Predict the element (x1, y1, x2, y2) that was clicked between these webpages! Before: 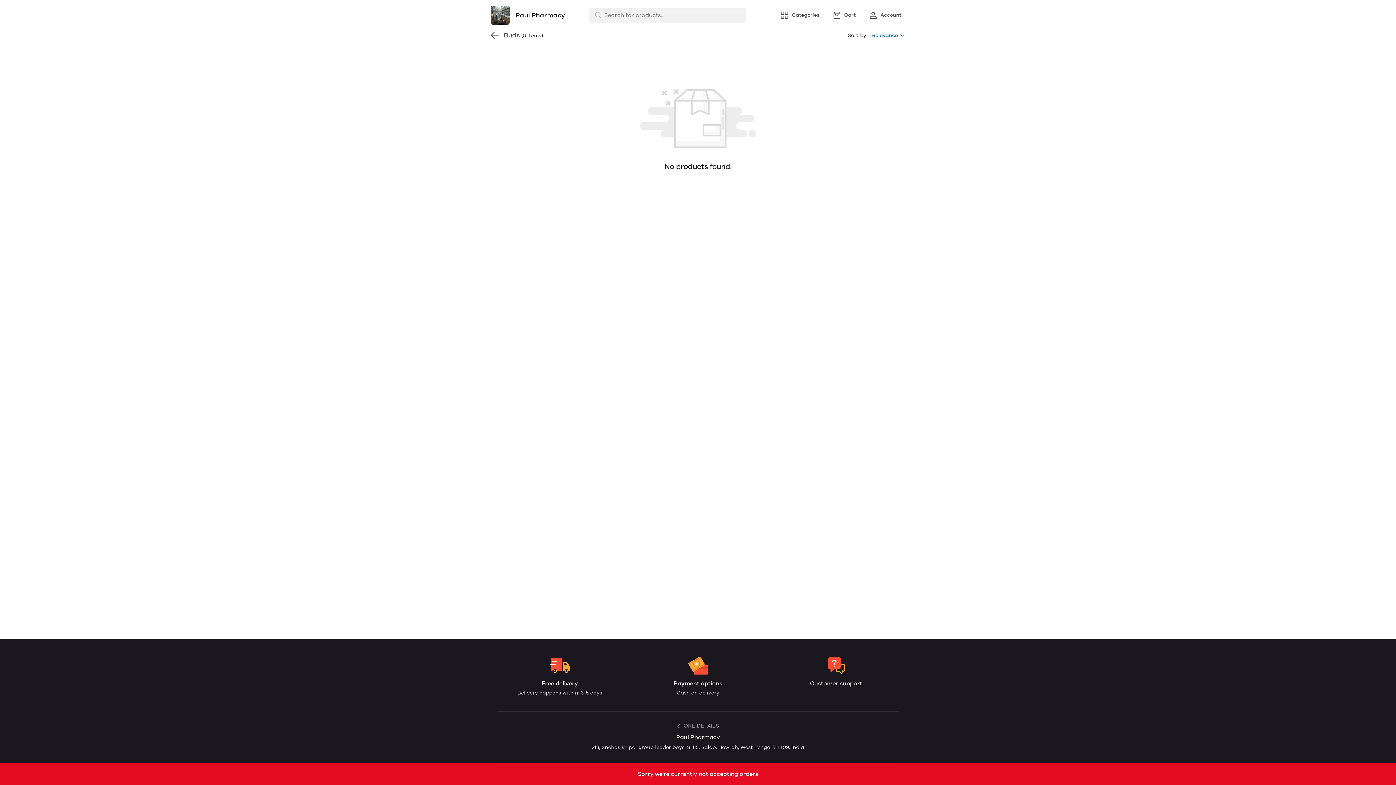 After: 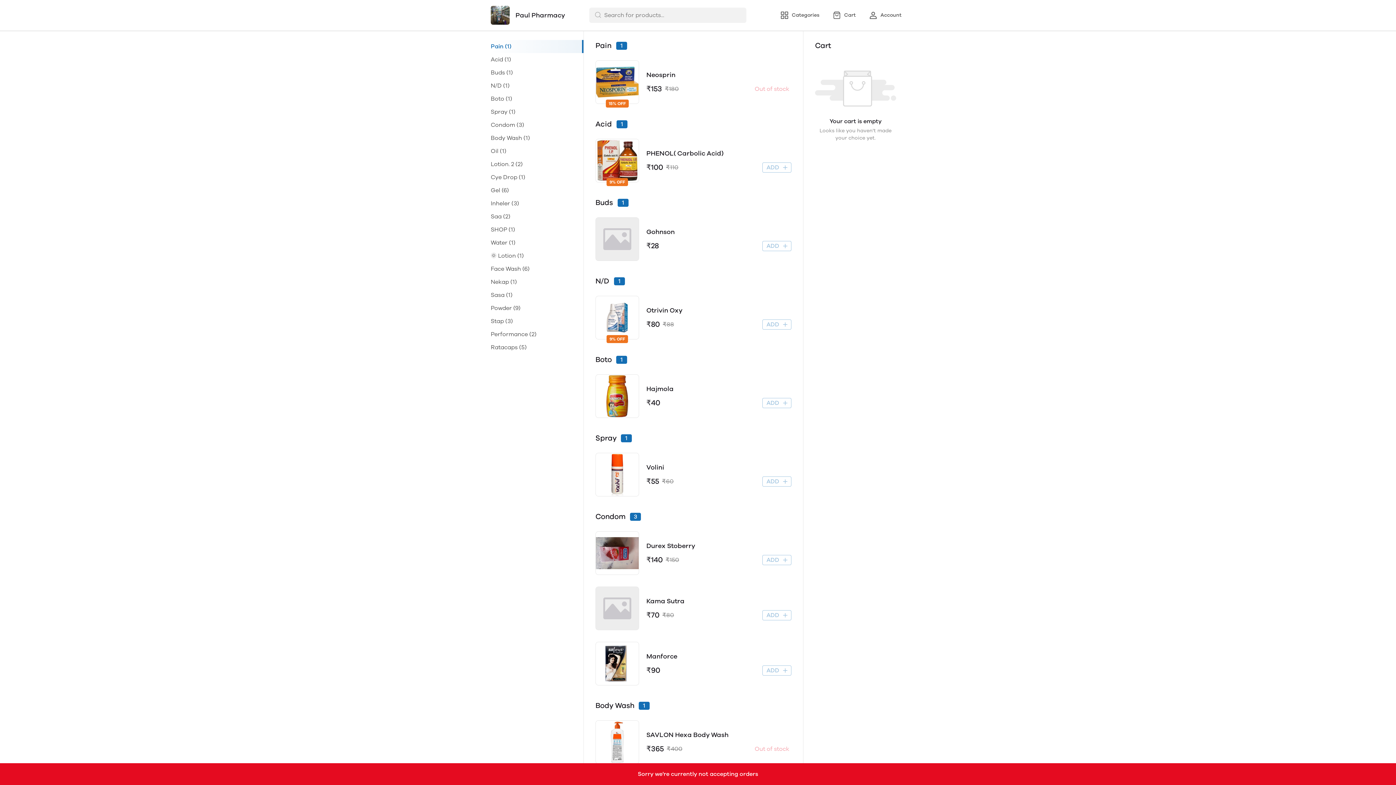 Action: bbox: (490, 5, 565, 24) label: Paul Pharmacy